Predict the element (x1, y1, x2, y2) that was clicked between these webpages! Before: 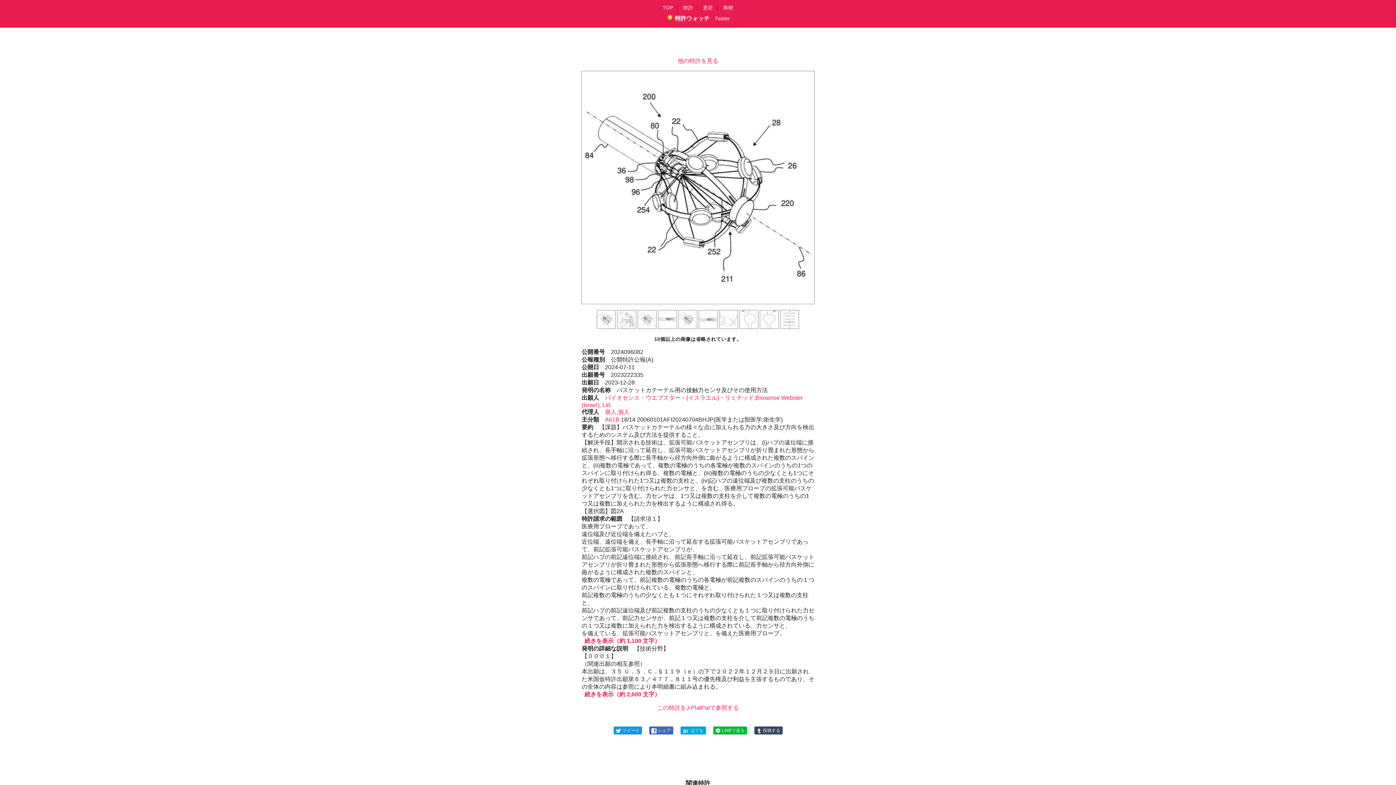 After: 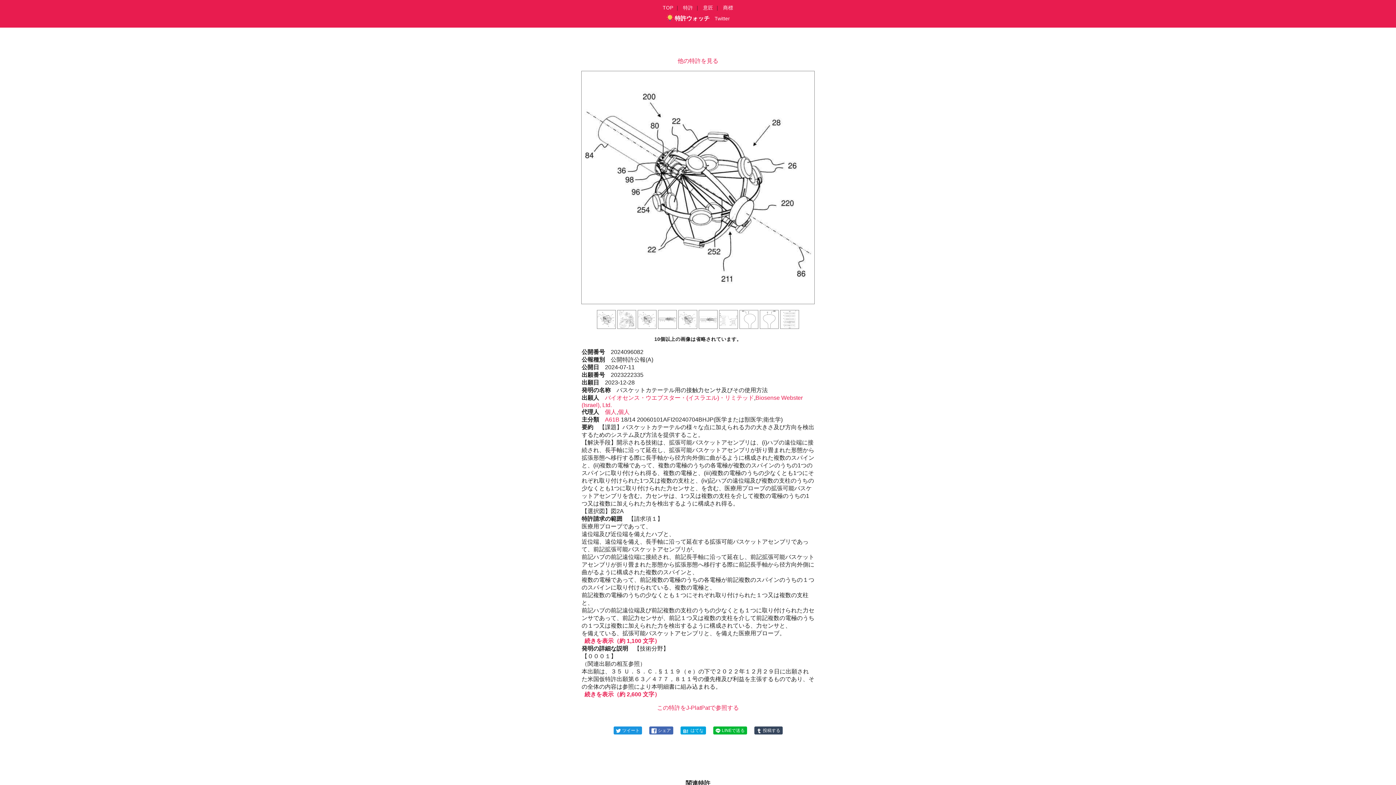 Action: bbox: (605, 394, 754, 401) label: バイオセンス・ウエブスター・(イスラエル)・リミテッド